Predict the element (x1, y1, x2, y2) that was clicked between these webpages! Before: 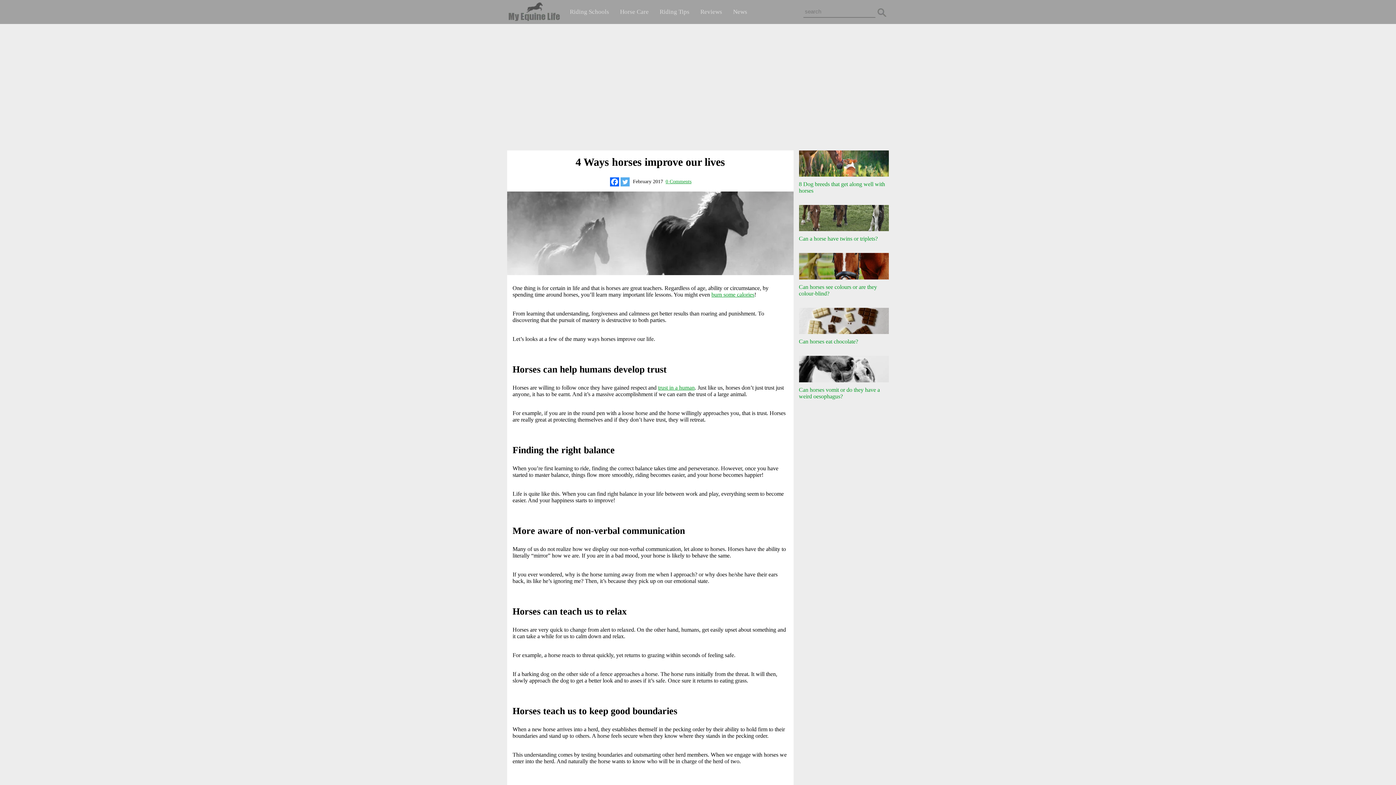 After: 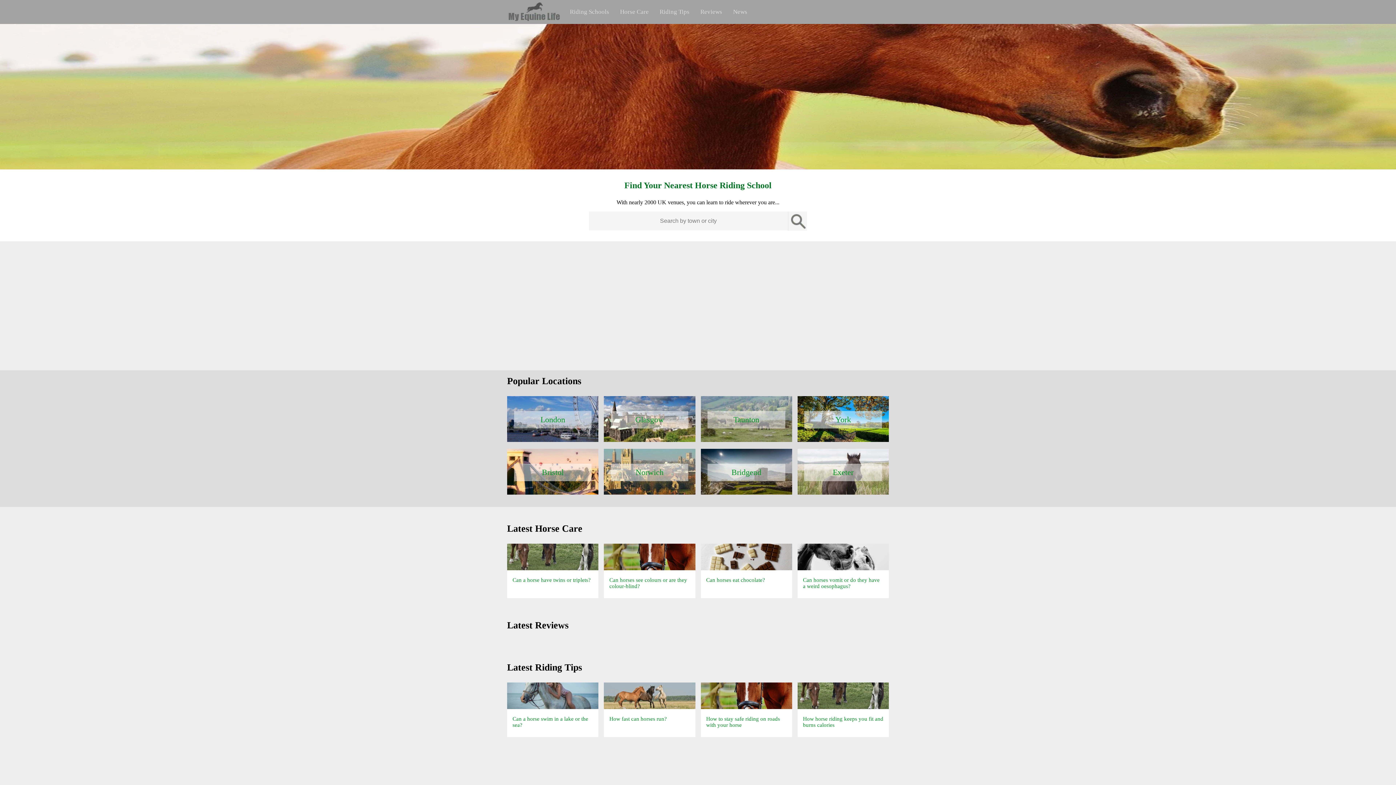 Action: bbox: (507, 15, 561, 23)